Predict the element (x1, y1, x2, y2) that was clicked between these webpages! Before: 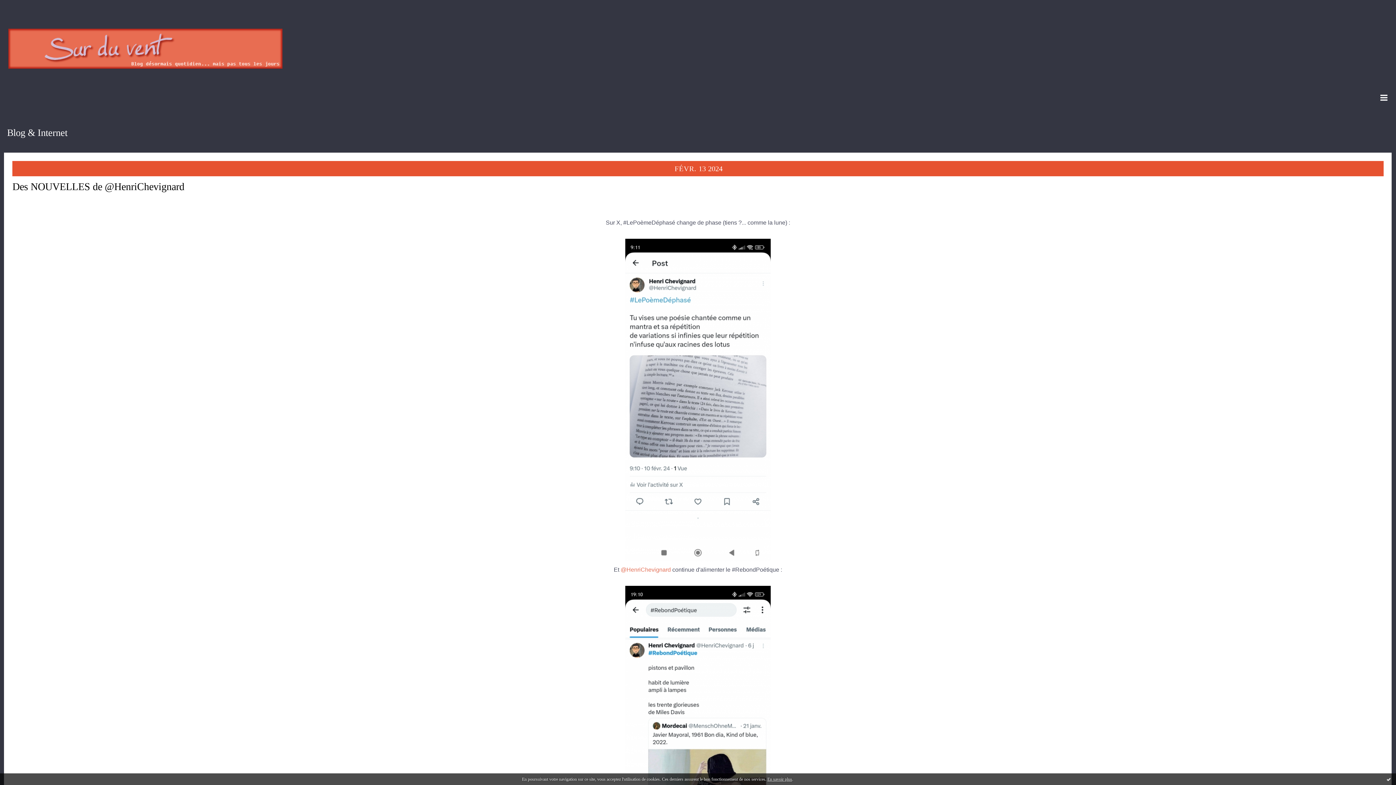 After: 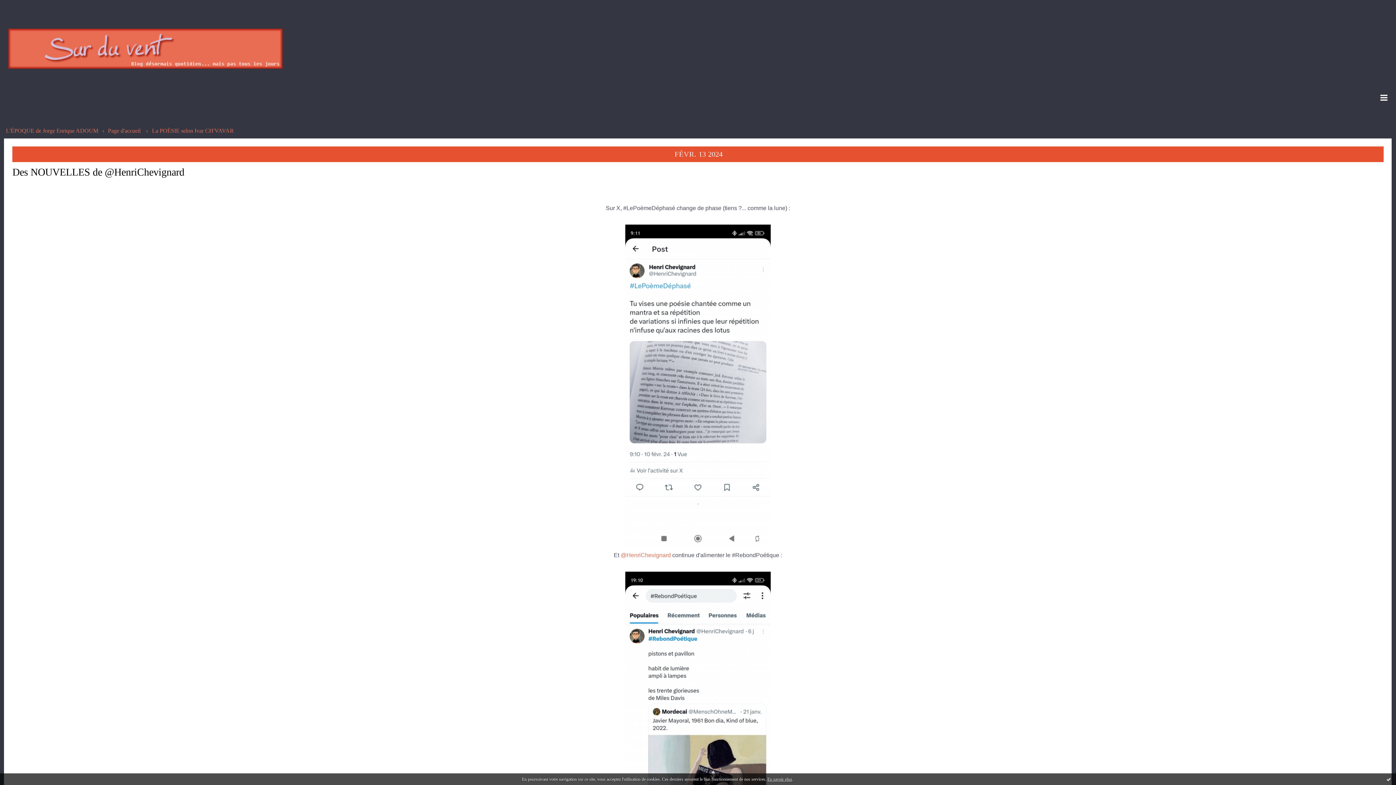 Action: bbox: (12, 180, 184, 192) label: Des NOUVELLES de @HenriChevignard